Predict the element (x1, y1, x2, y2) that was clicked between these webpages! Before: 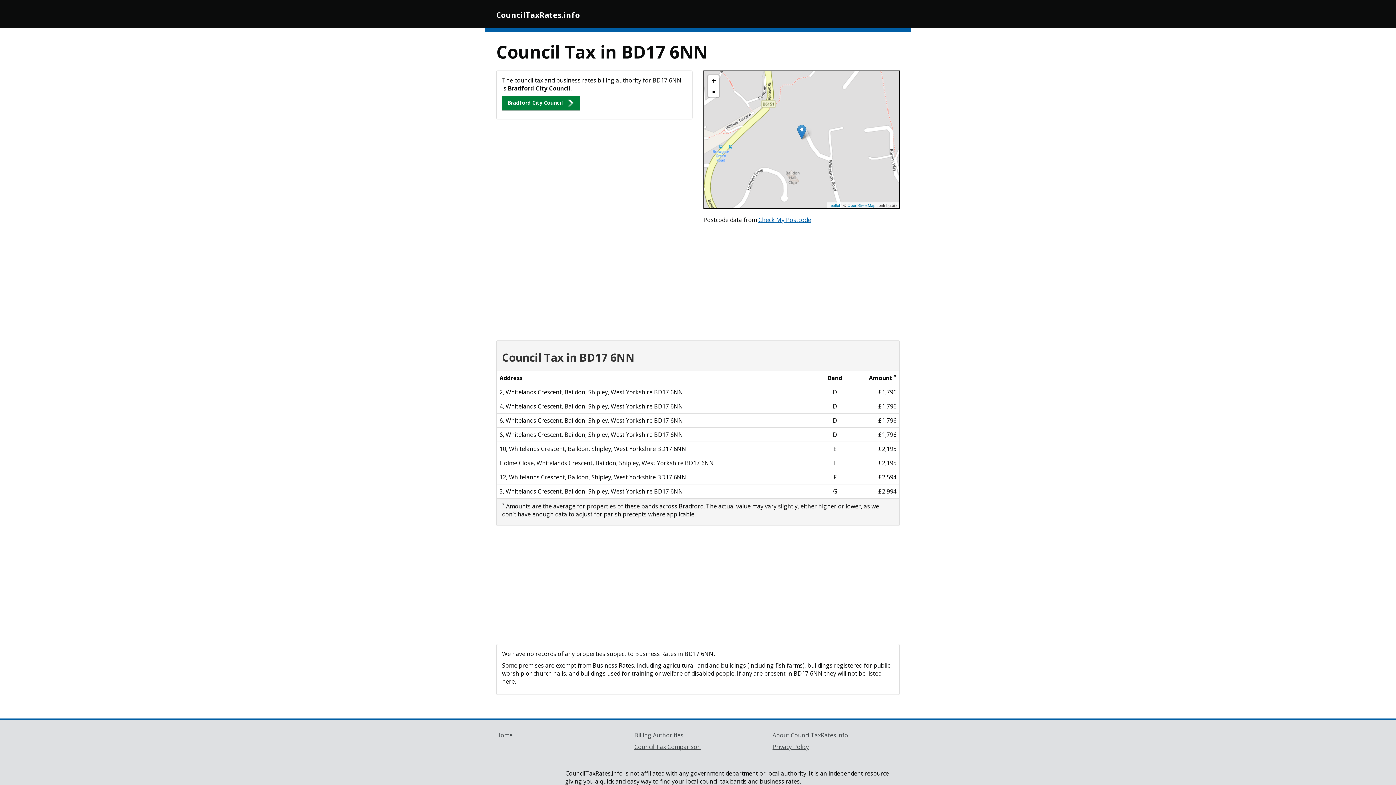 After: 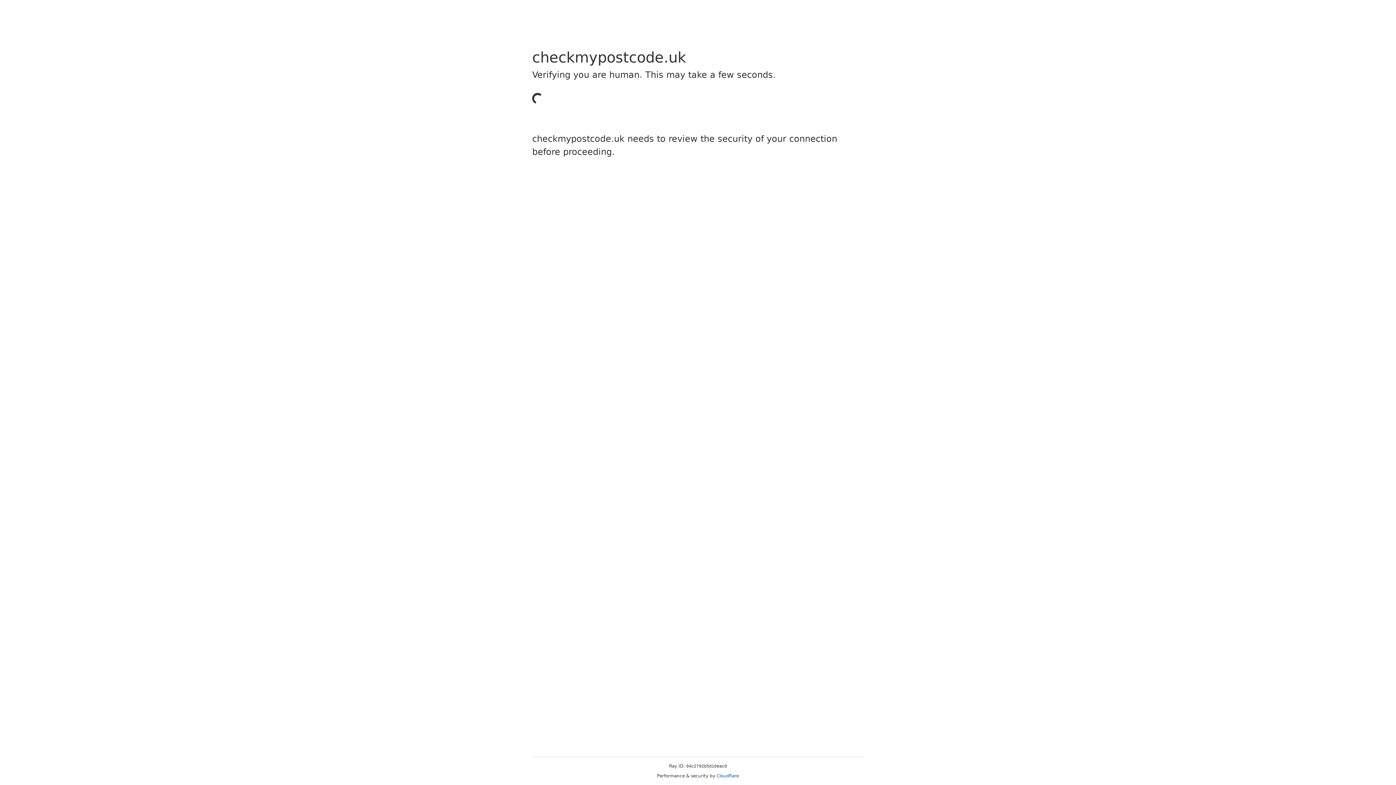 Action: label: Check My Postcode bbox: (758, 216, 811, 224)